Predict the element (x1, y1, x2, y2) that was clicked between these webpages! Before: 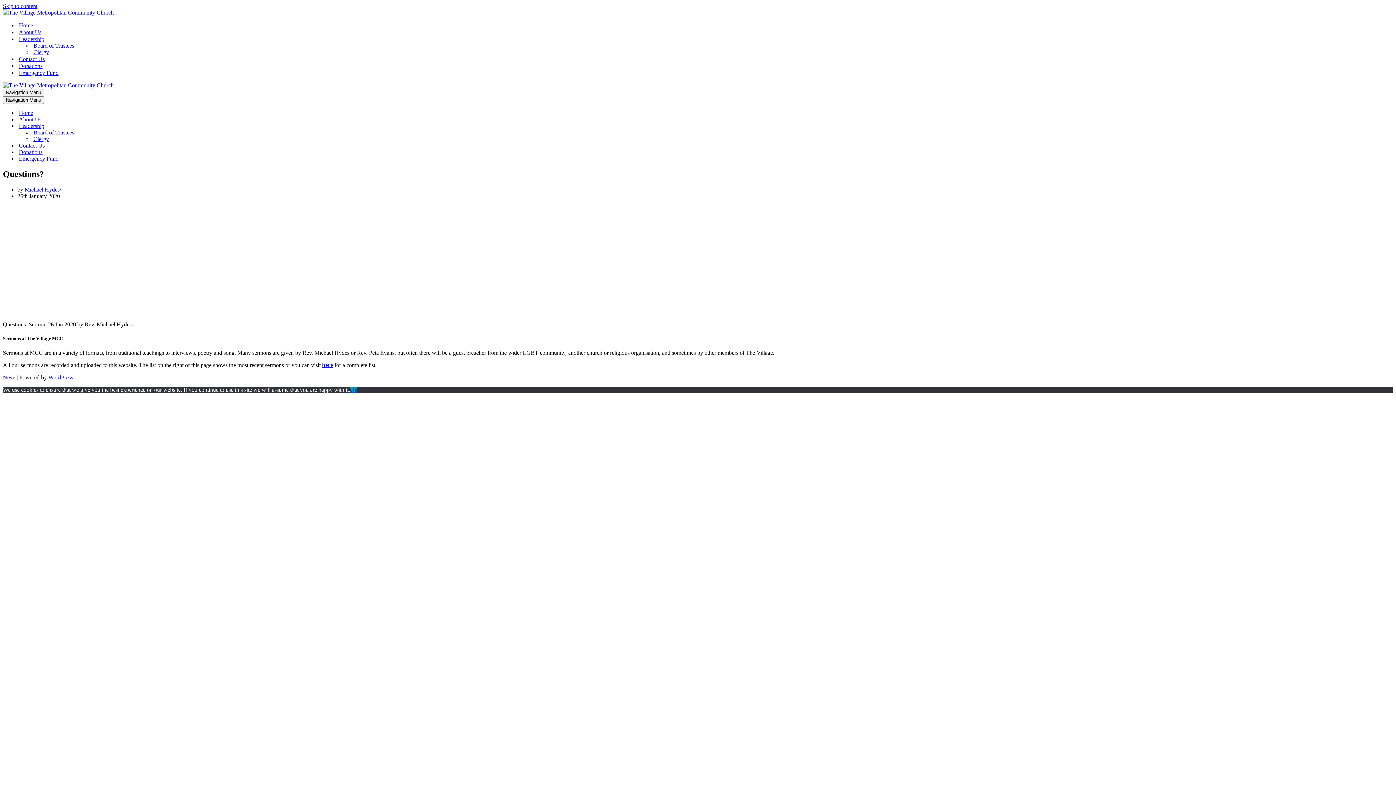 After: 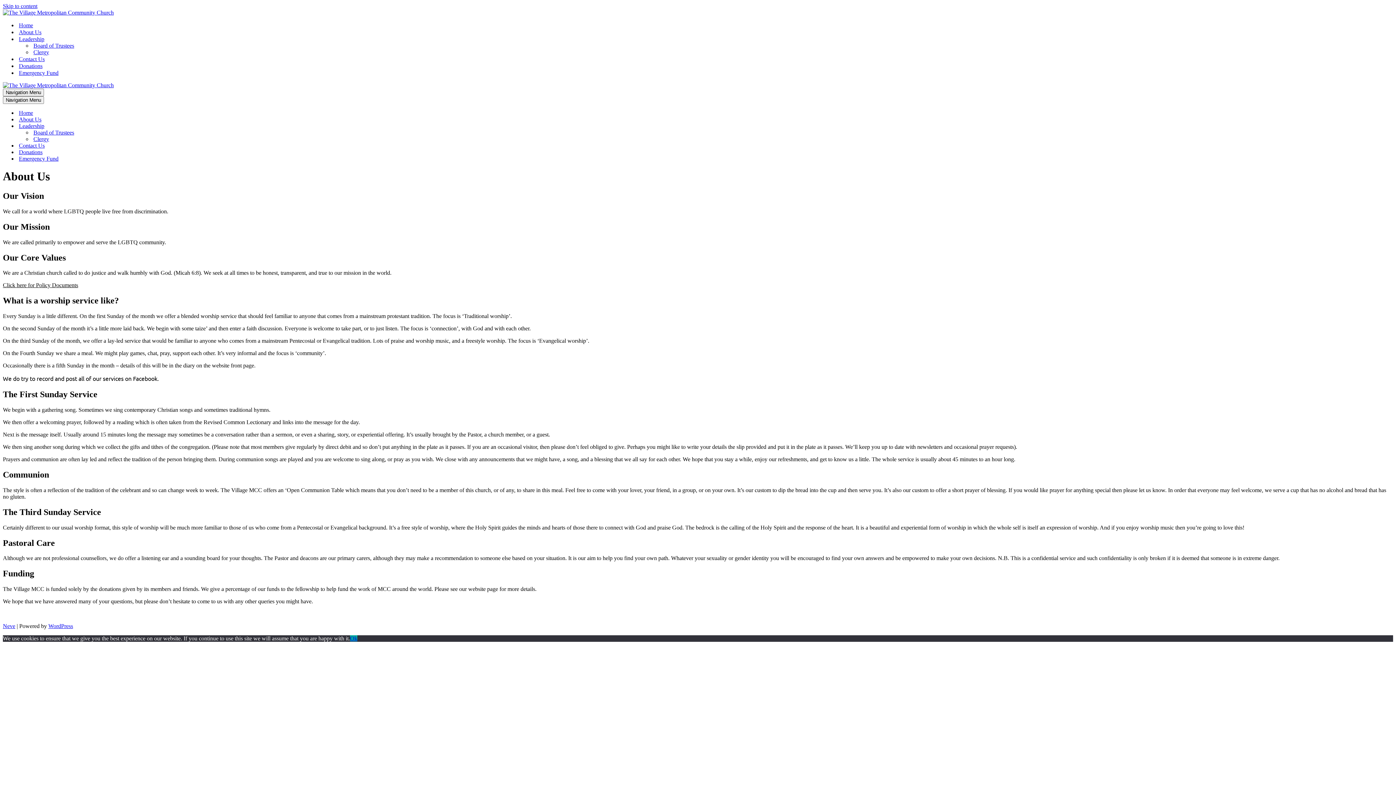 Action: bbox: (18, 116, 132, 122) label: About Us